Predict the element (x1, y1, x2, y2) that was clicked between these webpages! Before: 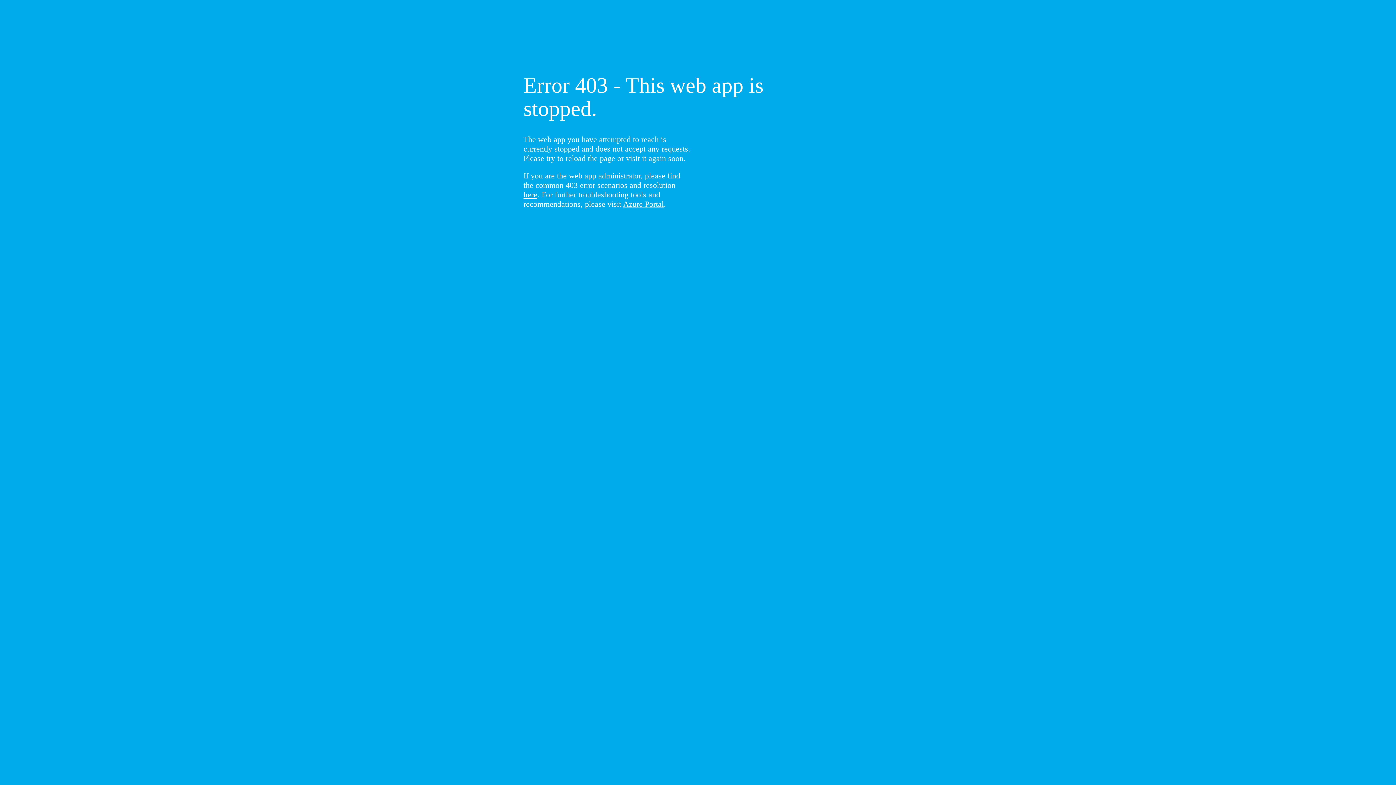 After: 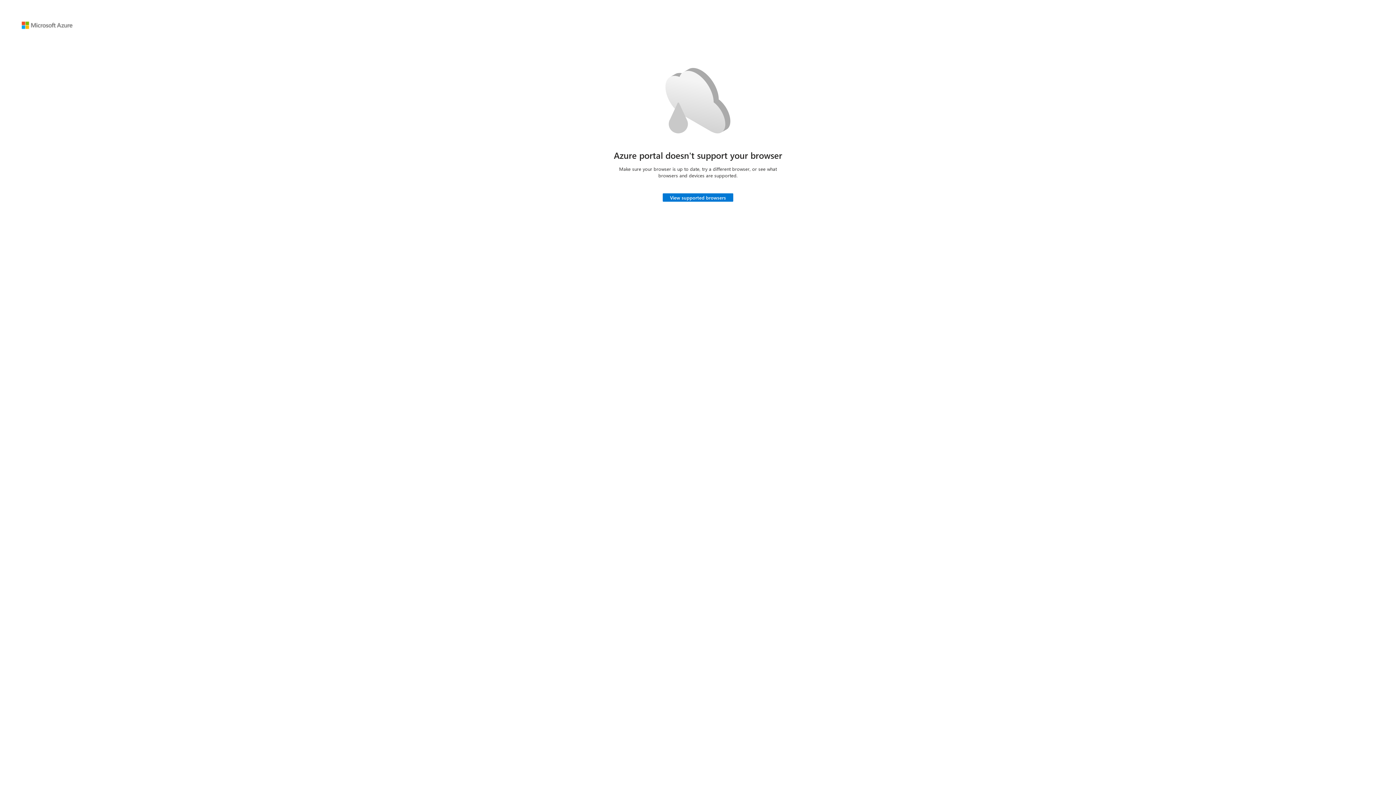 Action: label: Azure Portal bbox: (623, 199, 664, 208)